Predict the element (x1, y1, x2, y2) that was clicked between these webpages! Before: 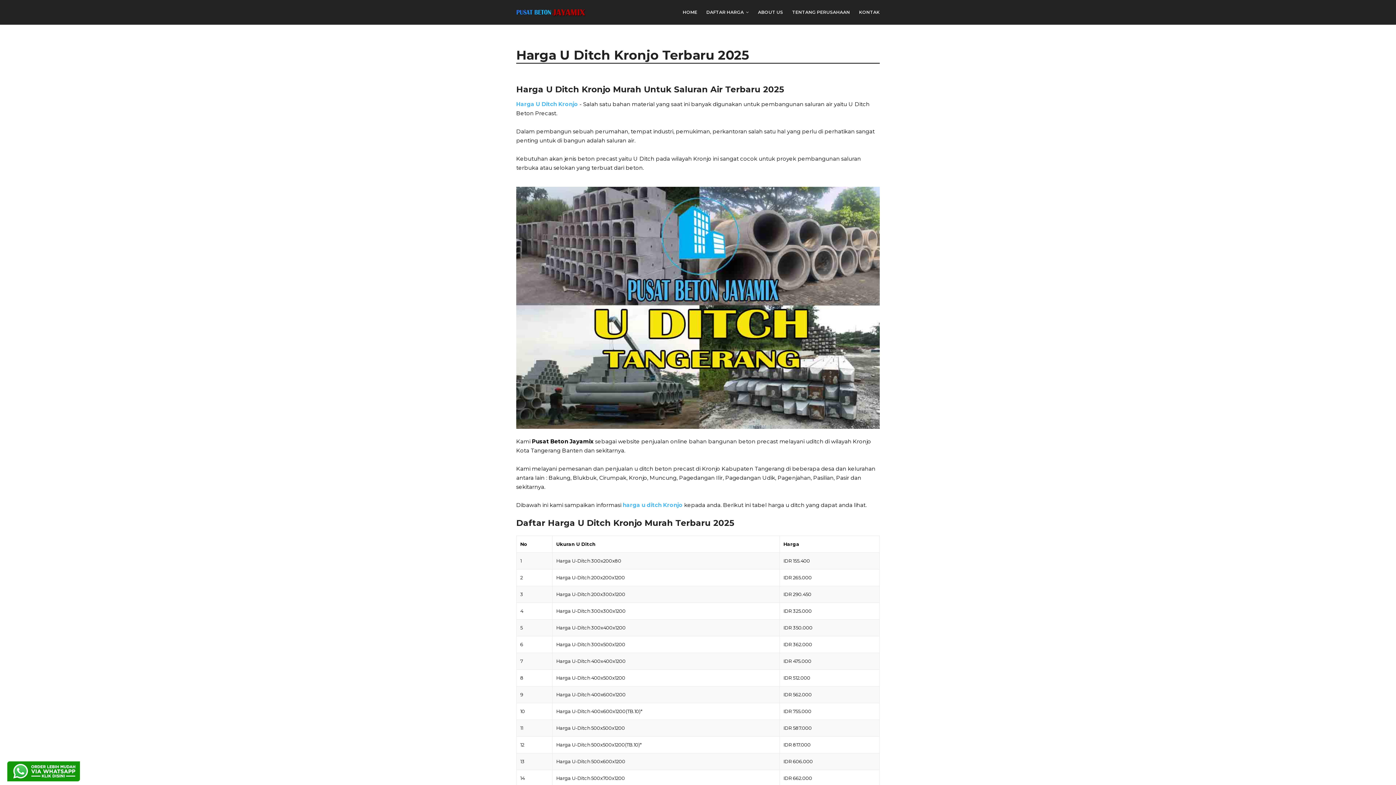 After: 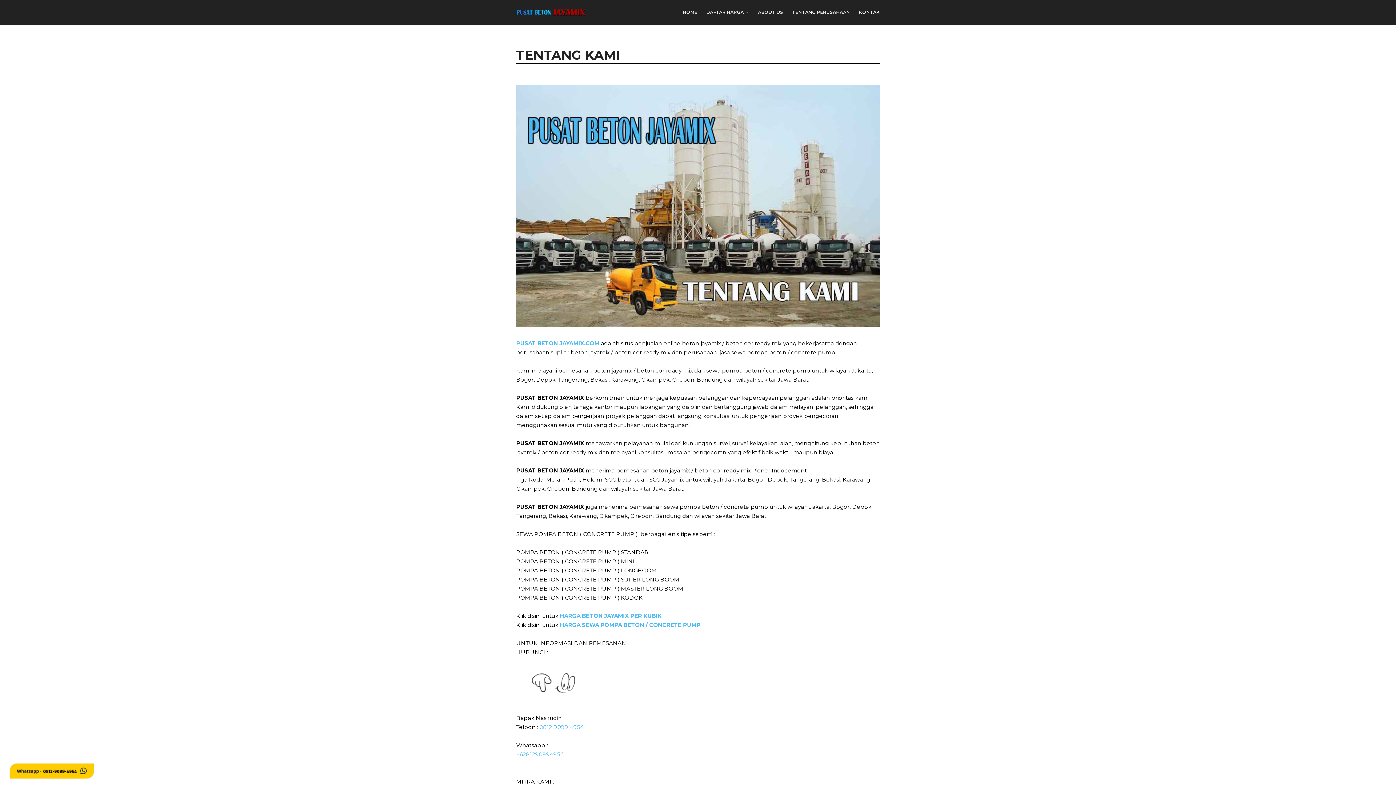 Action: label: ABOUT US bbox: (754, 0, 786, 24)